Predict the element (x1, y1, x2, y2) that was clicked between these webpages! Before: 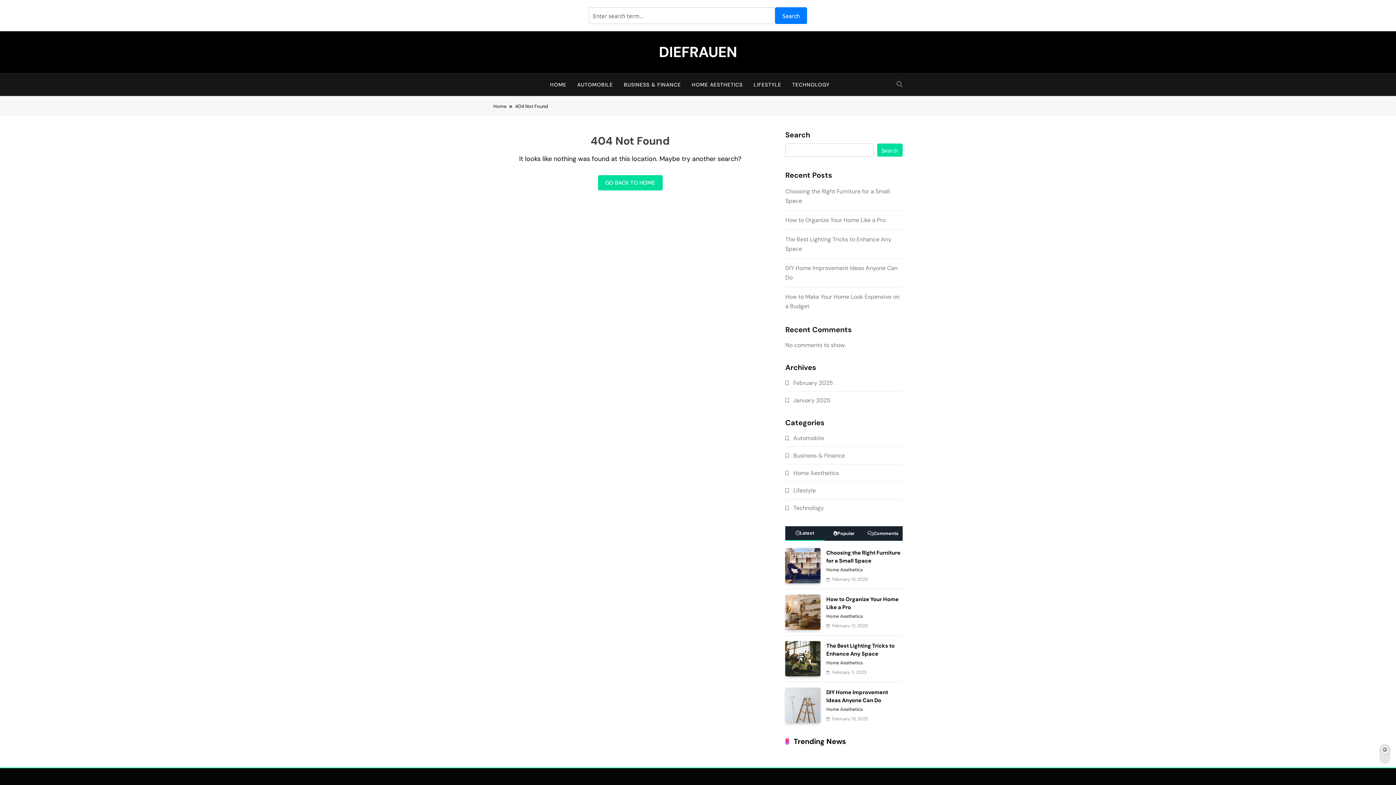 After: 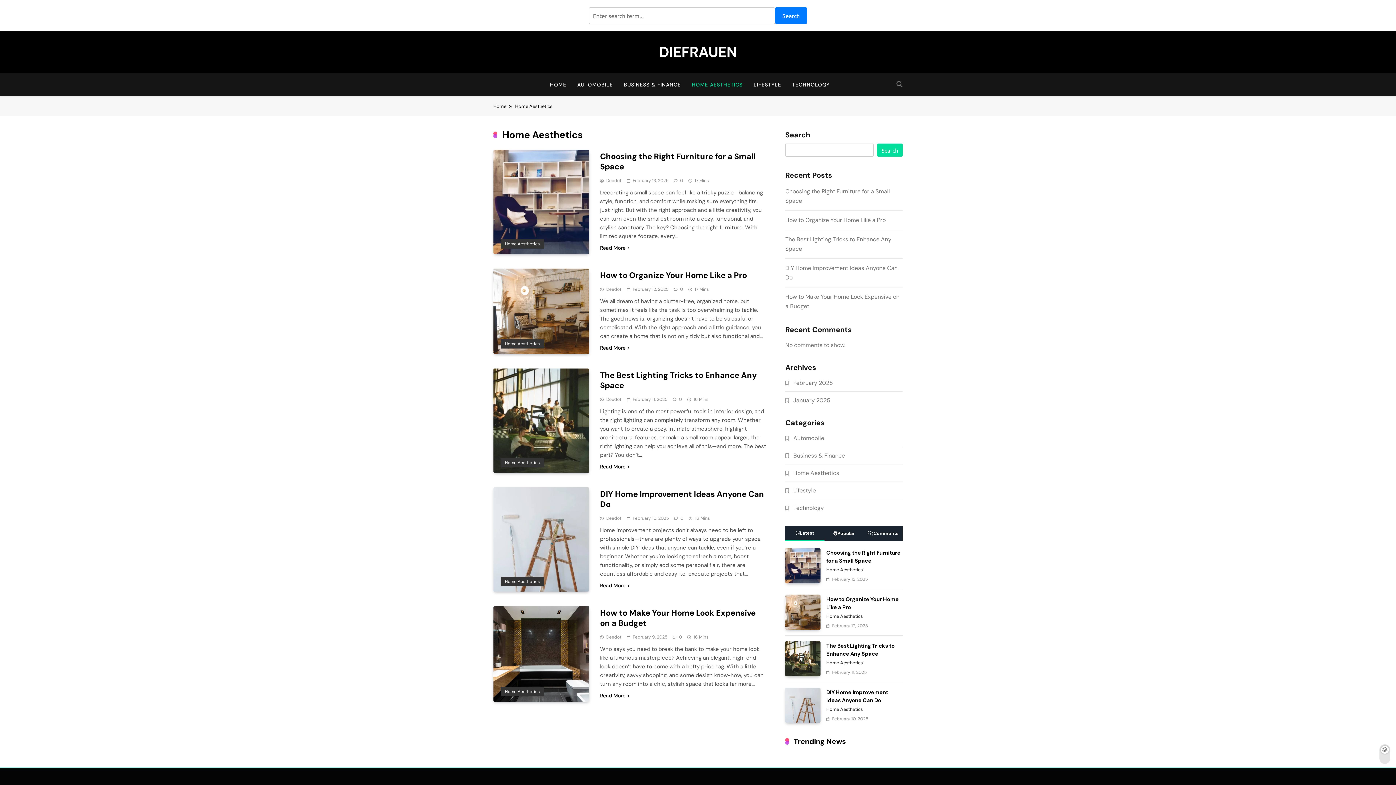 Action: label: Home Aesthetics bbox: (793, 469, 839, 477)